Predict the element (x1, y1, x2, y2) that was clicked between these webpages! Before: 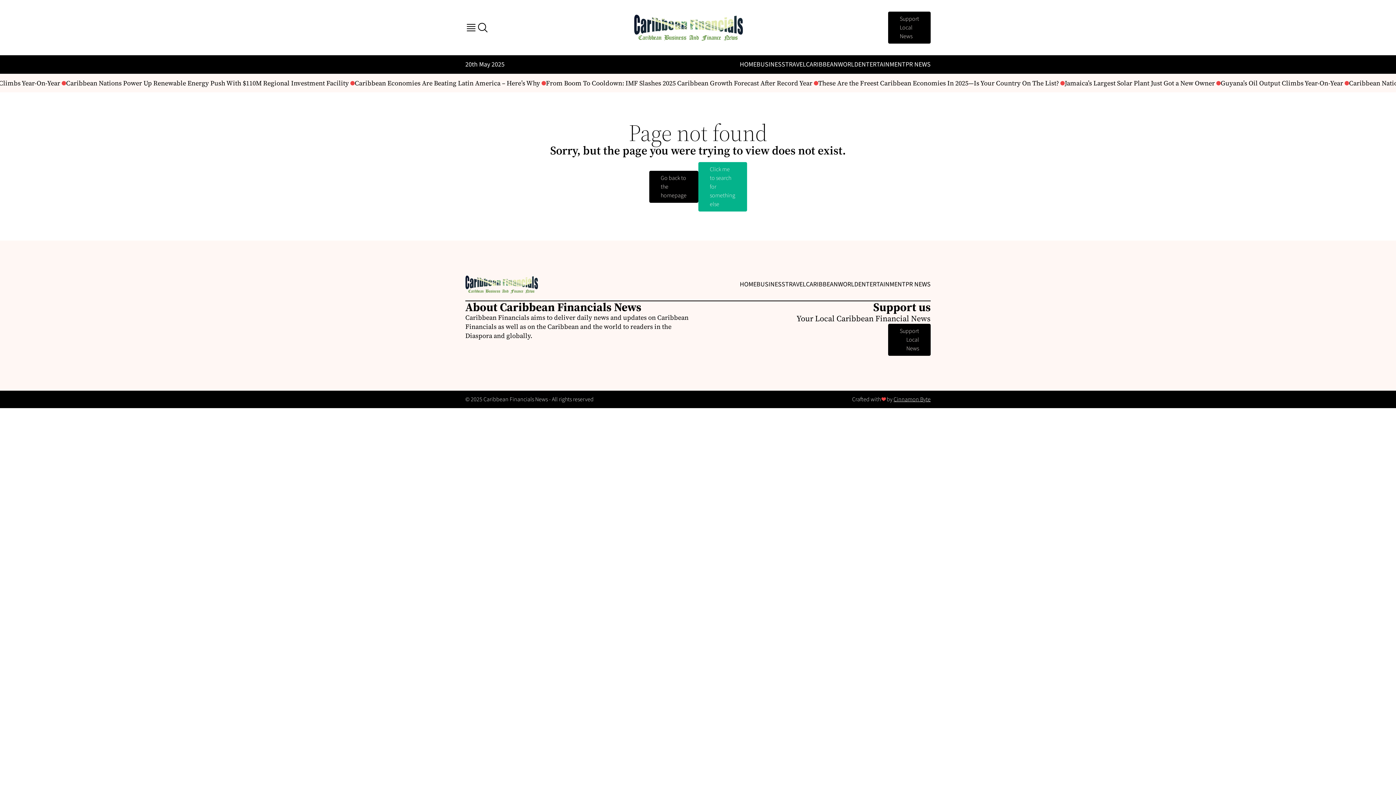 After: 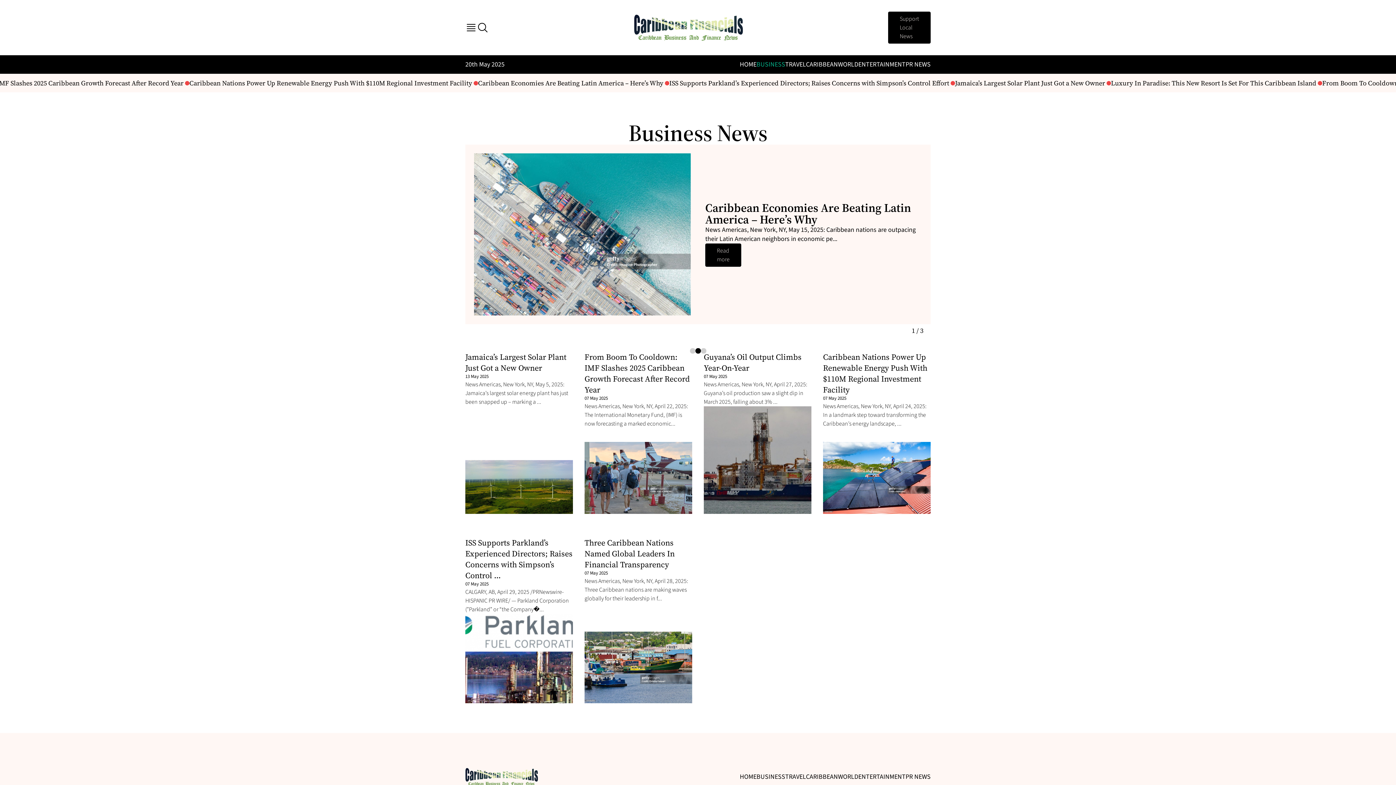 Action: label: BUSINESS bbox: (756, 279, 785, 289)